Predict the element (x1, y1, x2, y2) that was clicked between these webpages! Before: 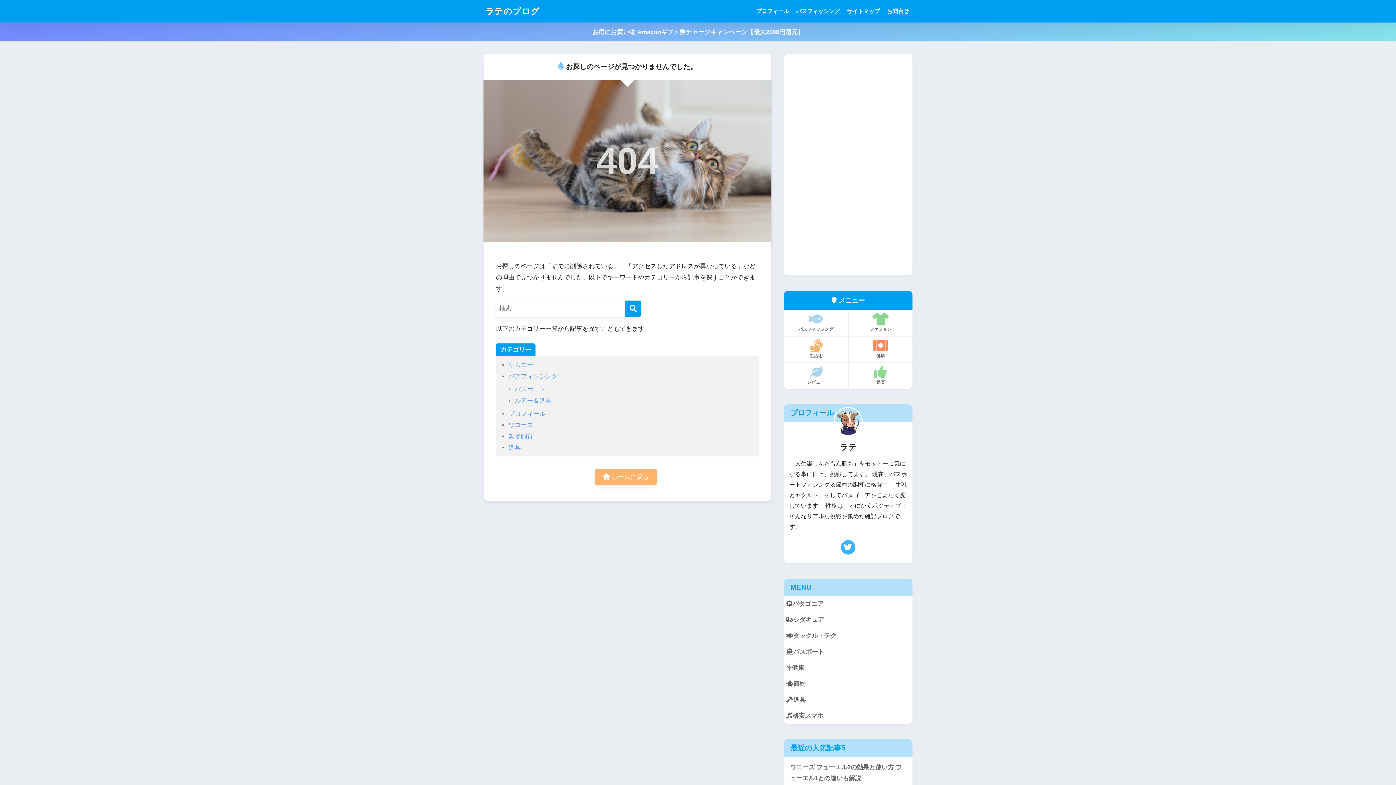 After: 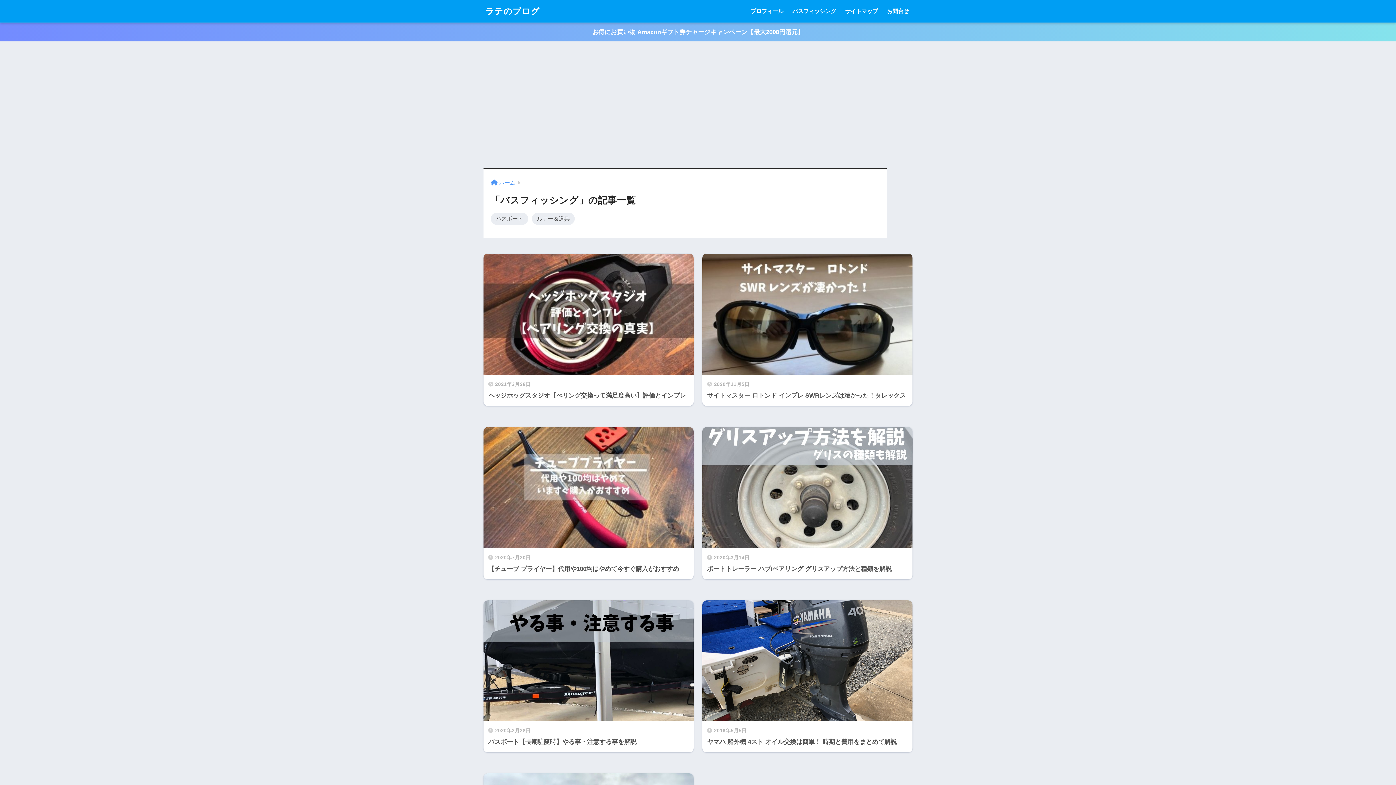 Action: bbox: (508, 373, 557, 380) label: バスフィッシング